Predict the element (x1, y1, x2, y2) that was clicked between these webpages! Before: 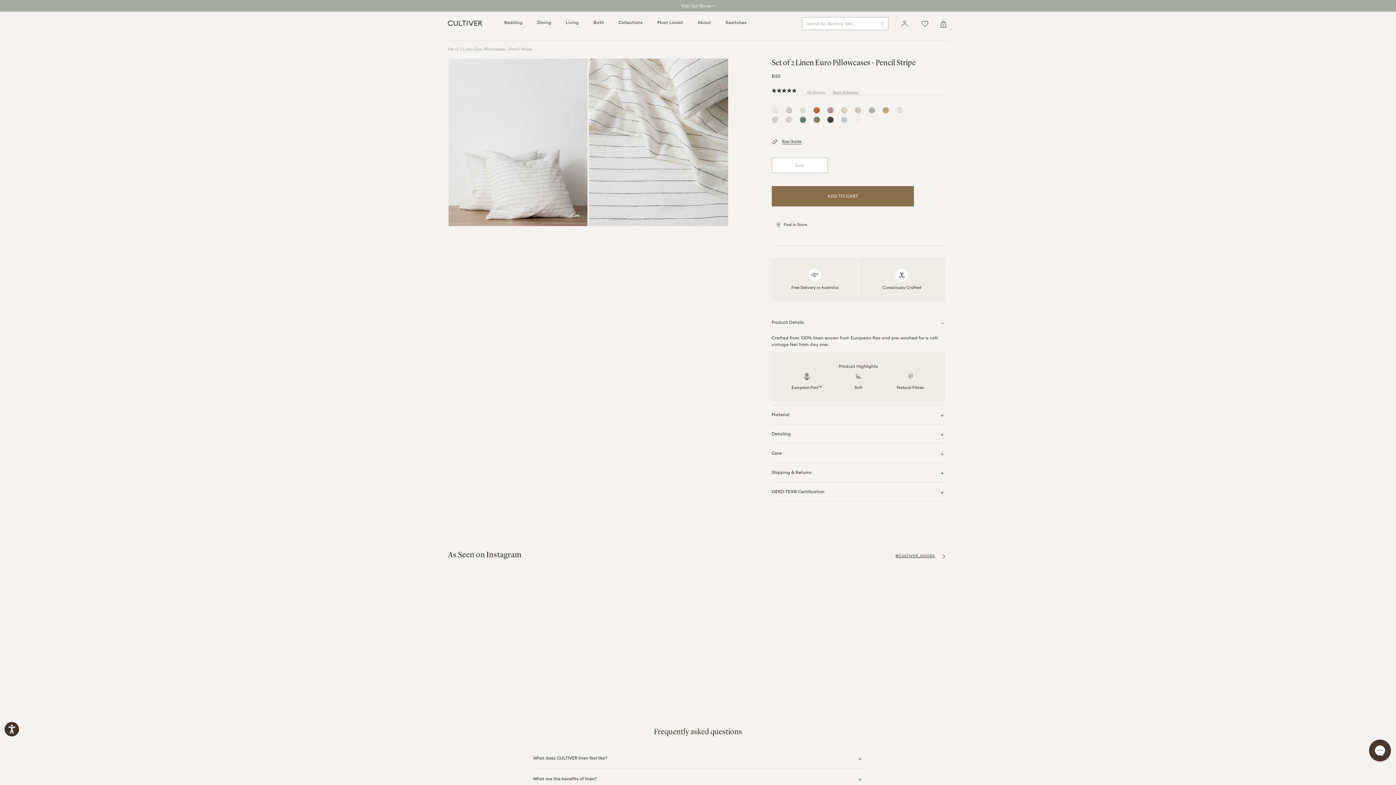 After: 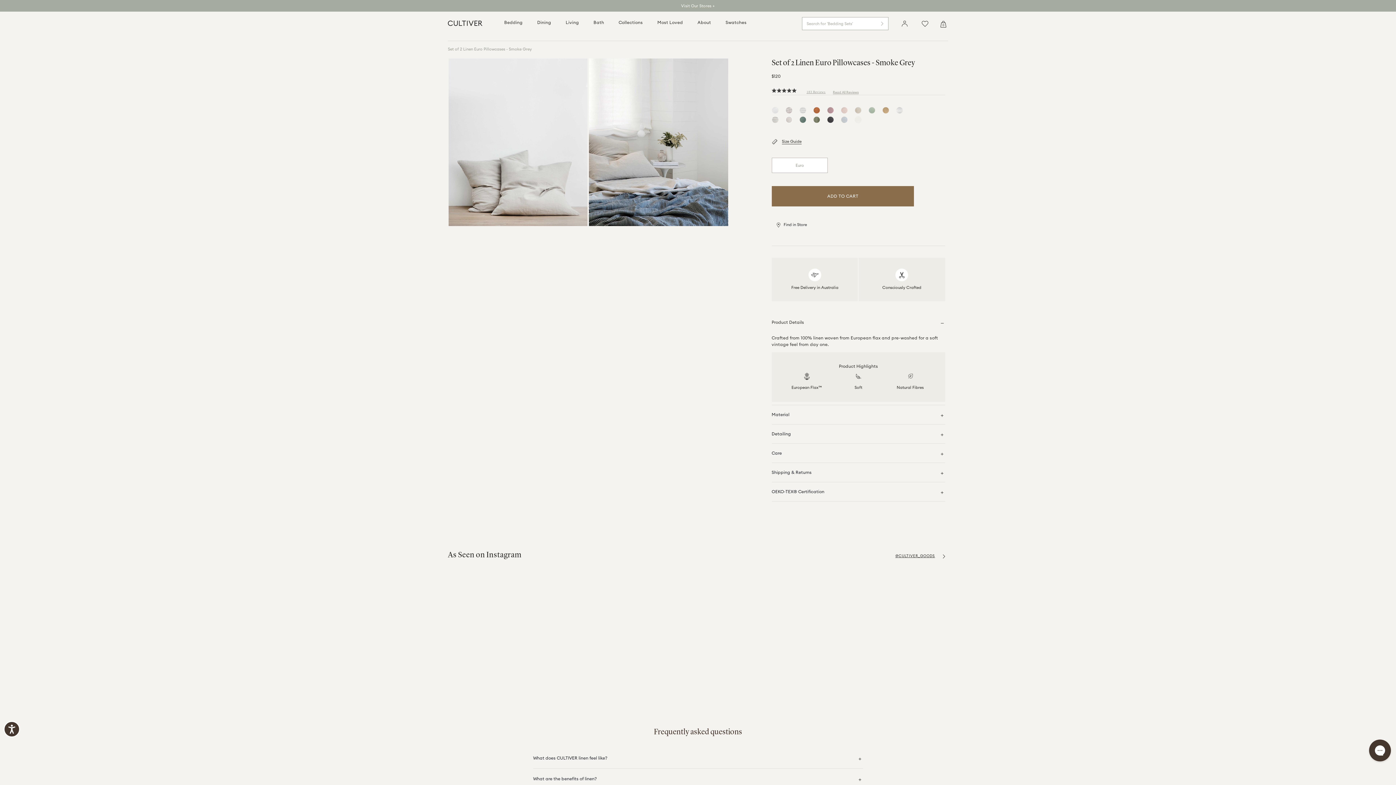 Action: bbox: (785, 119, 793, 124) label:  